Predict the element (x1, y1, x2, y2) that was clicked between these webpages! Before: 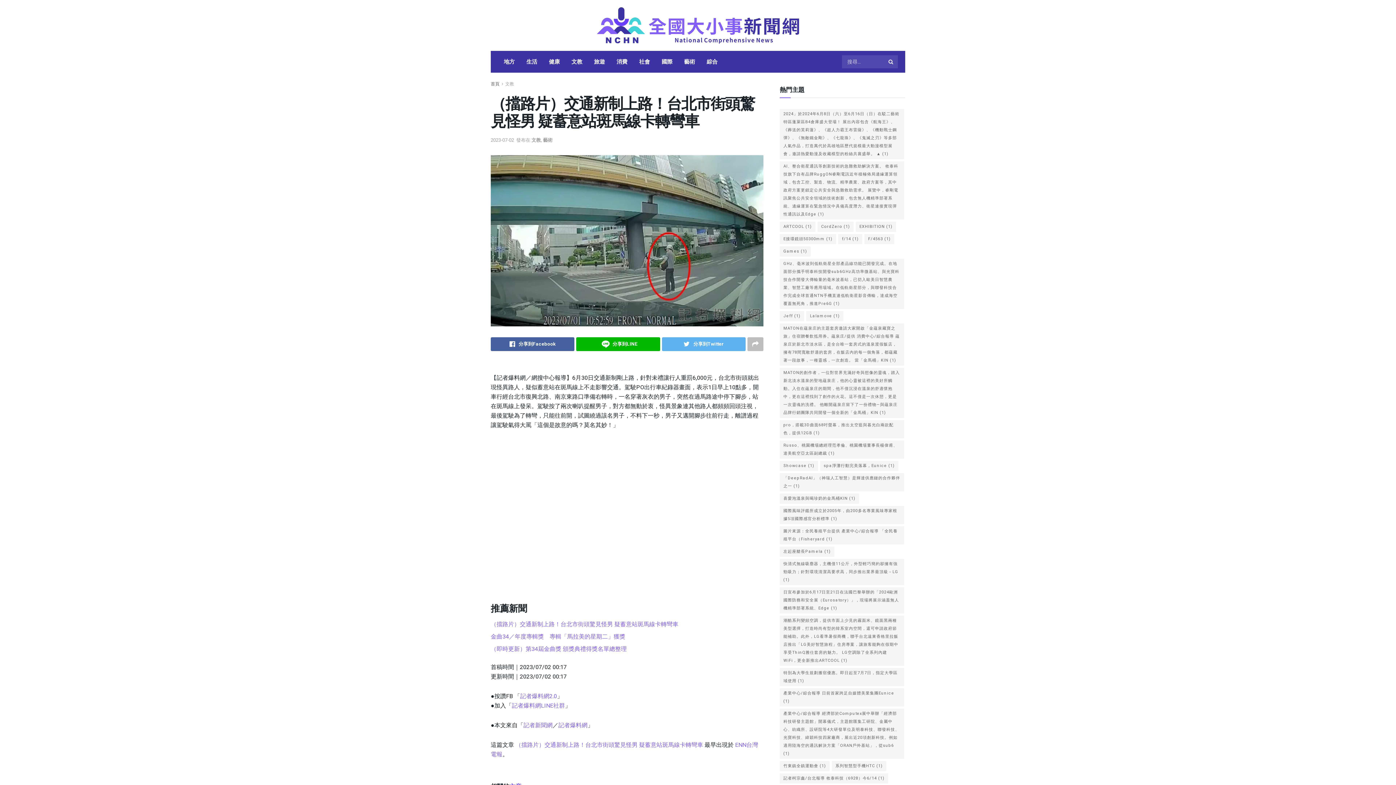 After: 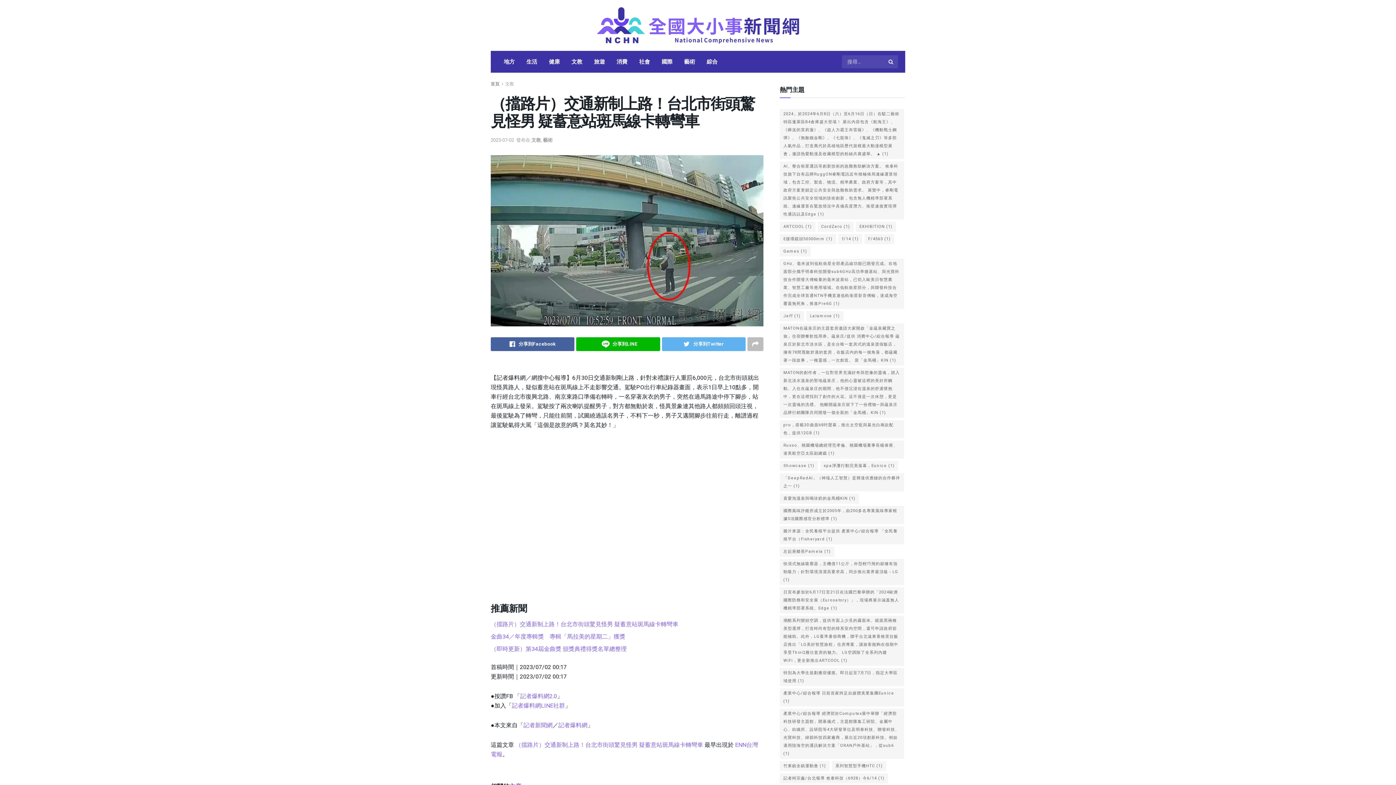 Action: bbox: (490, 136, 514, 143) label: 2023-07-02